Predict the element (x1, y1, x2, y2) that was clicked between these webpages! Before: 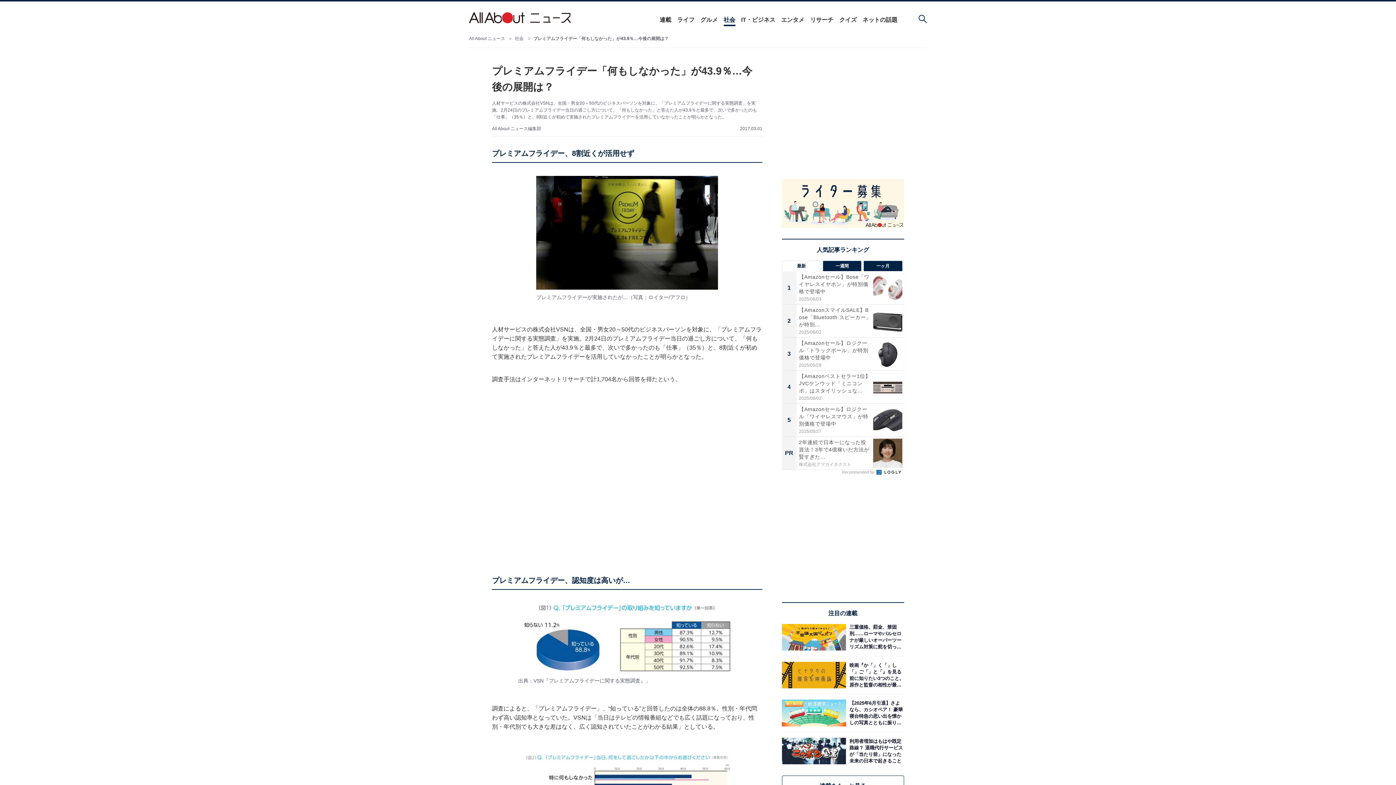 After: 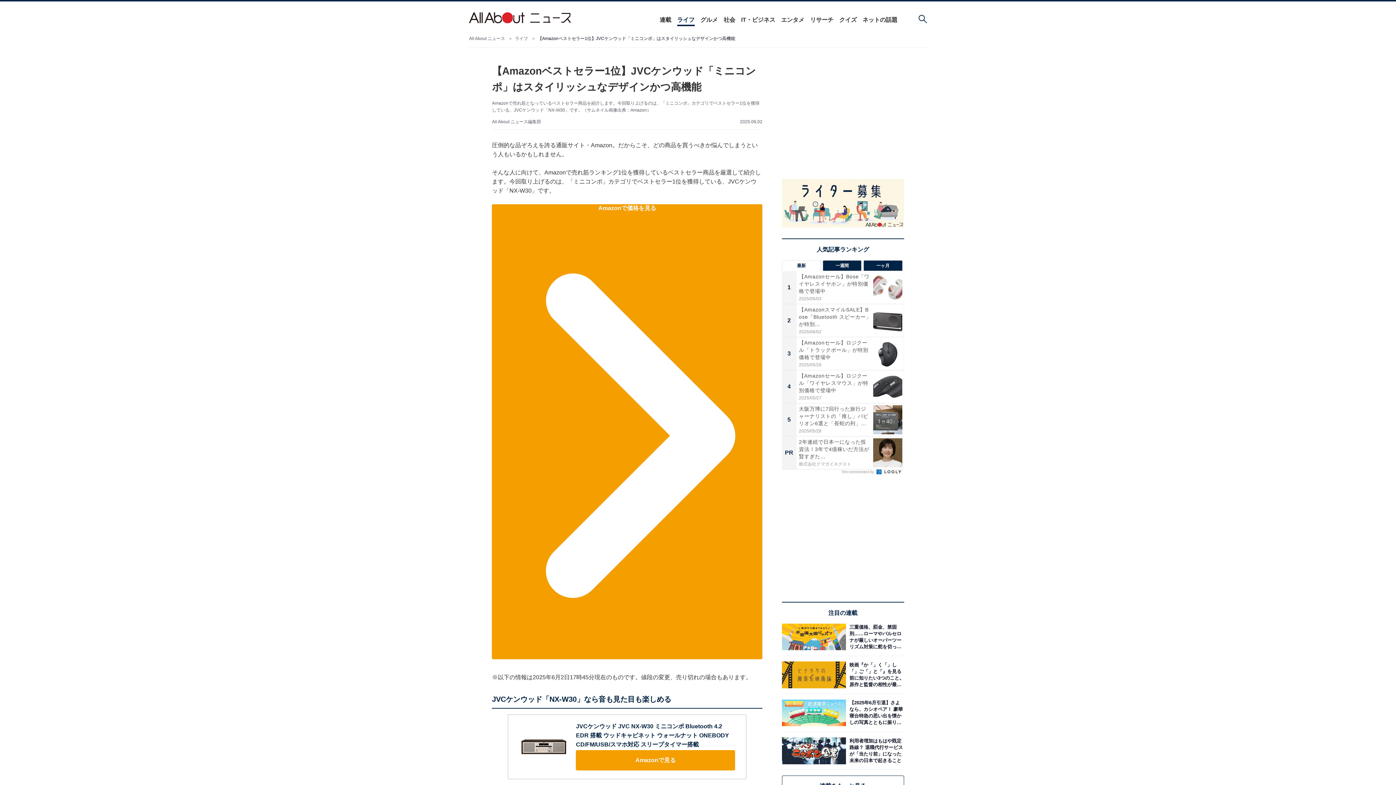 Action: bbox: (782, 370, 904, 403) label: 4
【Amazonベストセラー1位】JVCケンウッド「ミニコンポ」はスタイリッシュな...
2025/06/02